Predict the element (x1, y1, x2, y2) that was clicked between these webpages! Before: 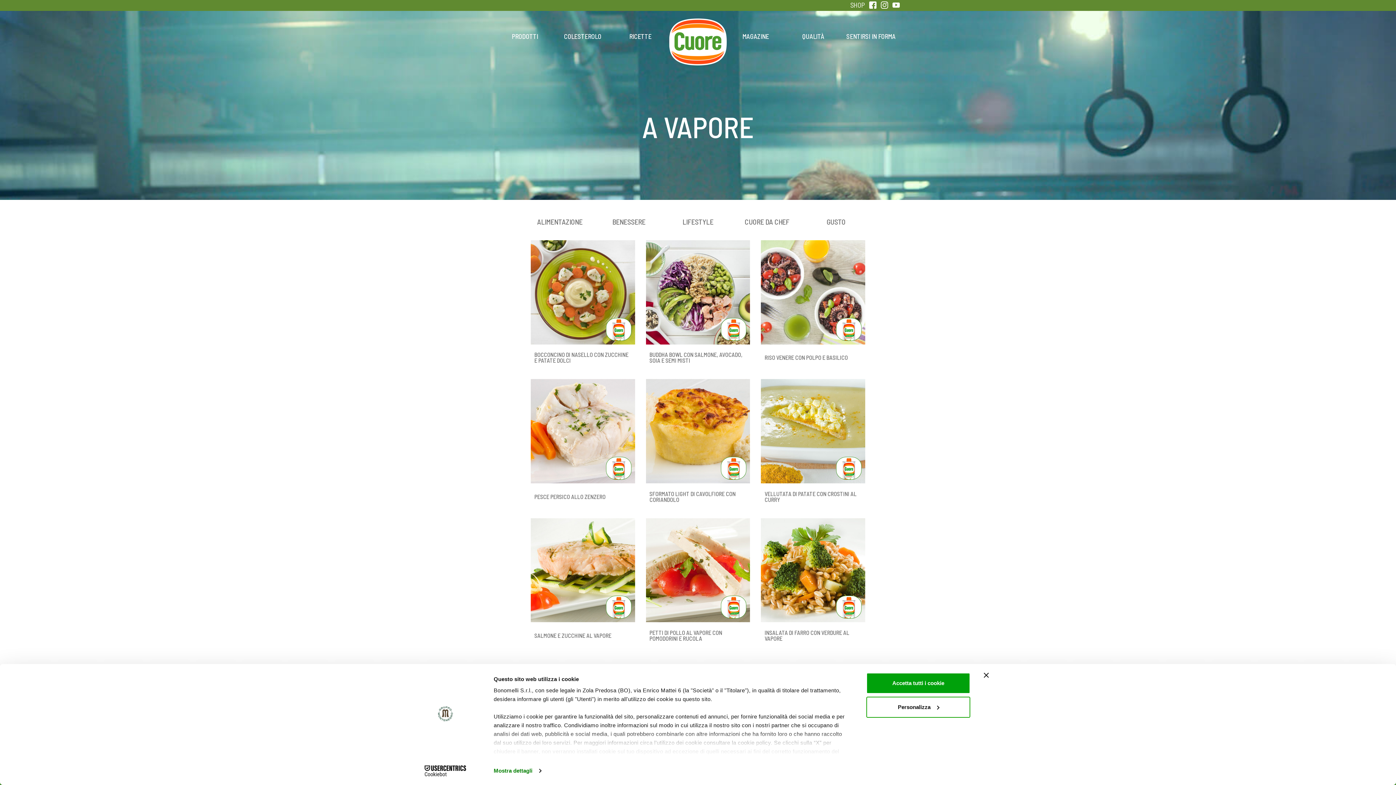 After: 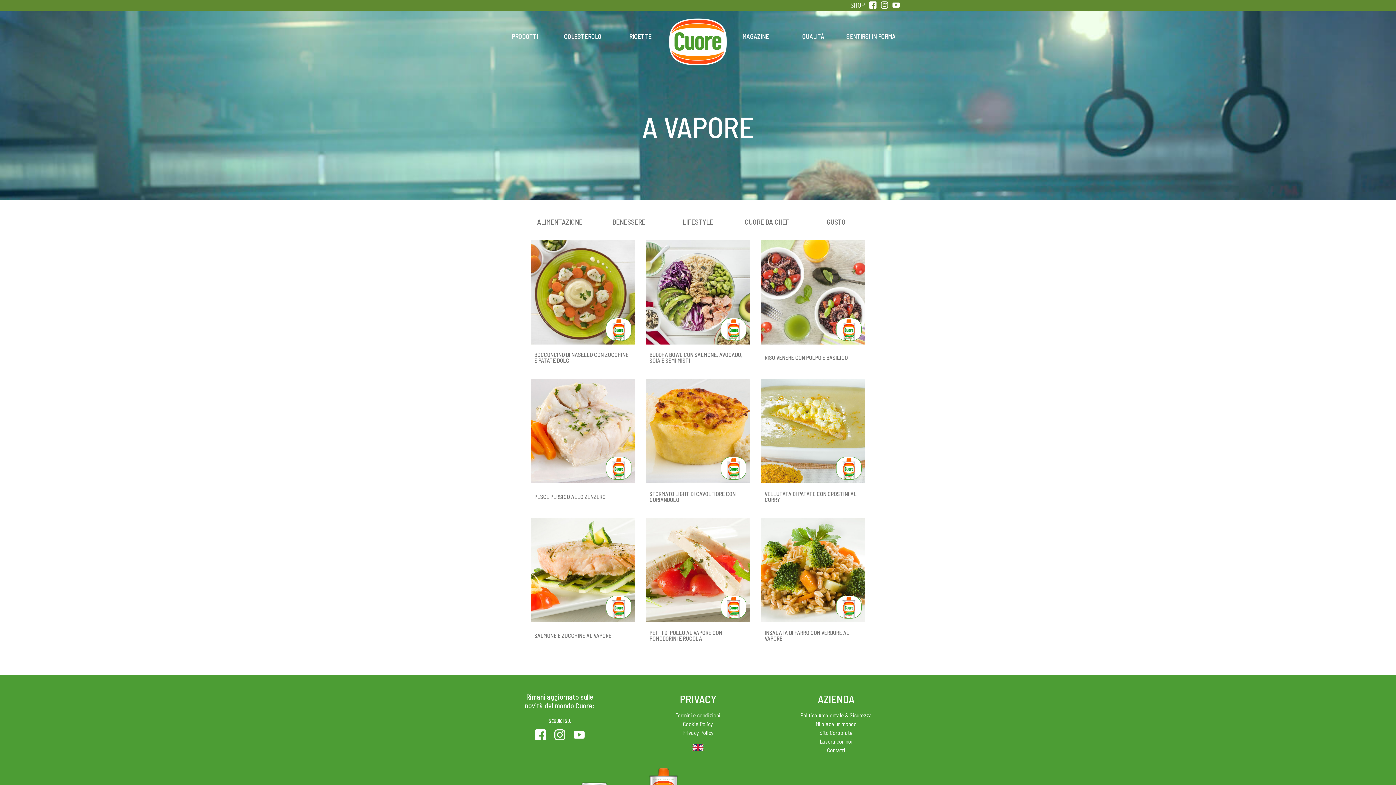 Action: label: Accetta tutti i cookie bbox: (866, 673, 970, 694)